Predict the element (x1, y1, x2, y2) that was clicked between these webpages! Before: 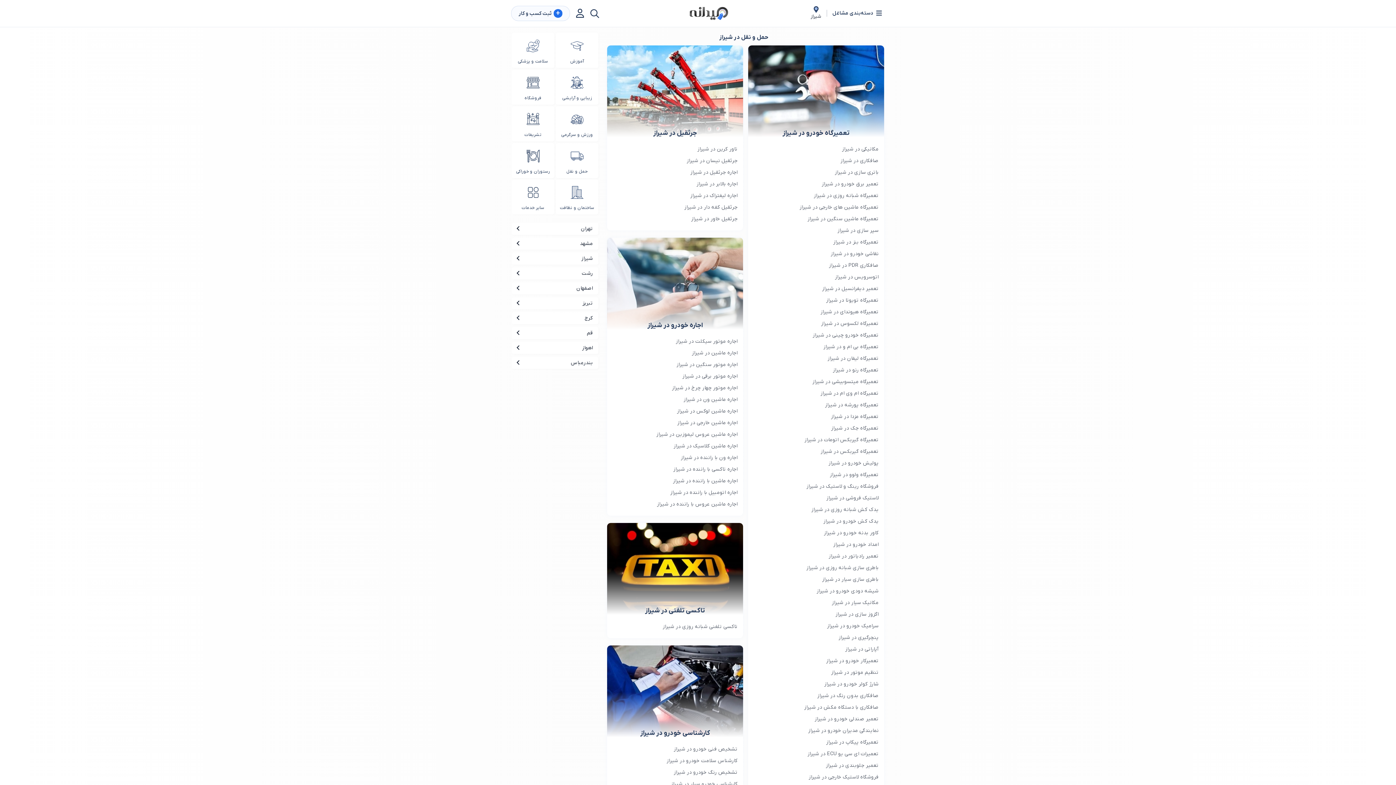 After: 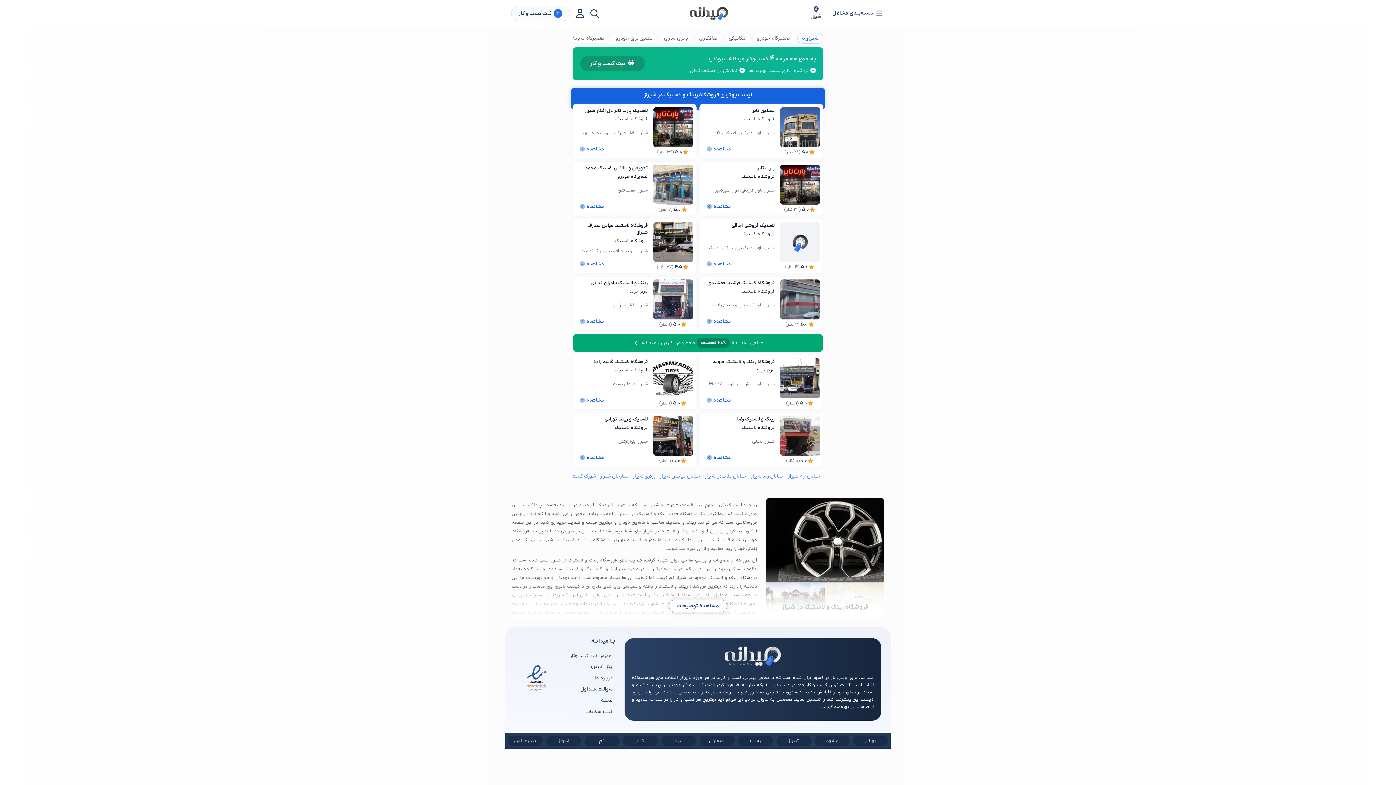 Action: label: فروشگاه رینگ و لاستیک در شیراز bbox: (753, 481, 878, 492)